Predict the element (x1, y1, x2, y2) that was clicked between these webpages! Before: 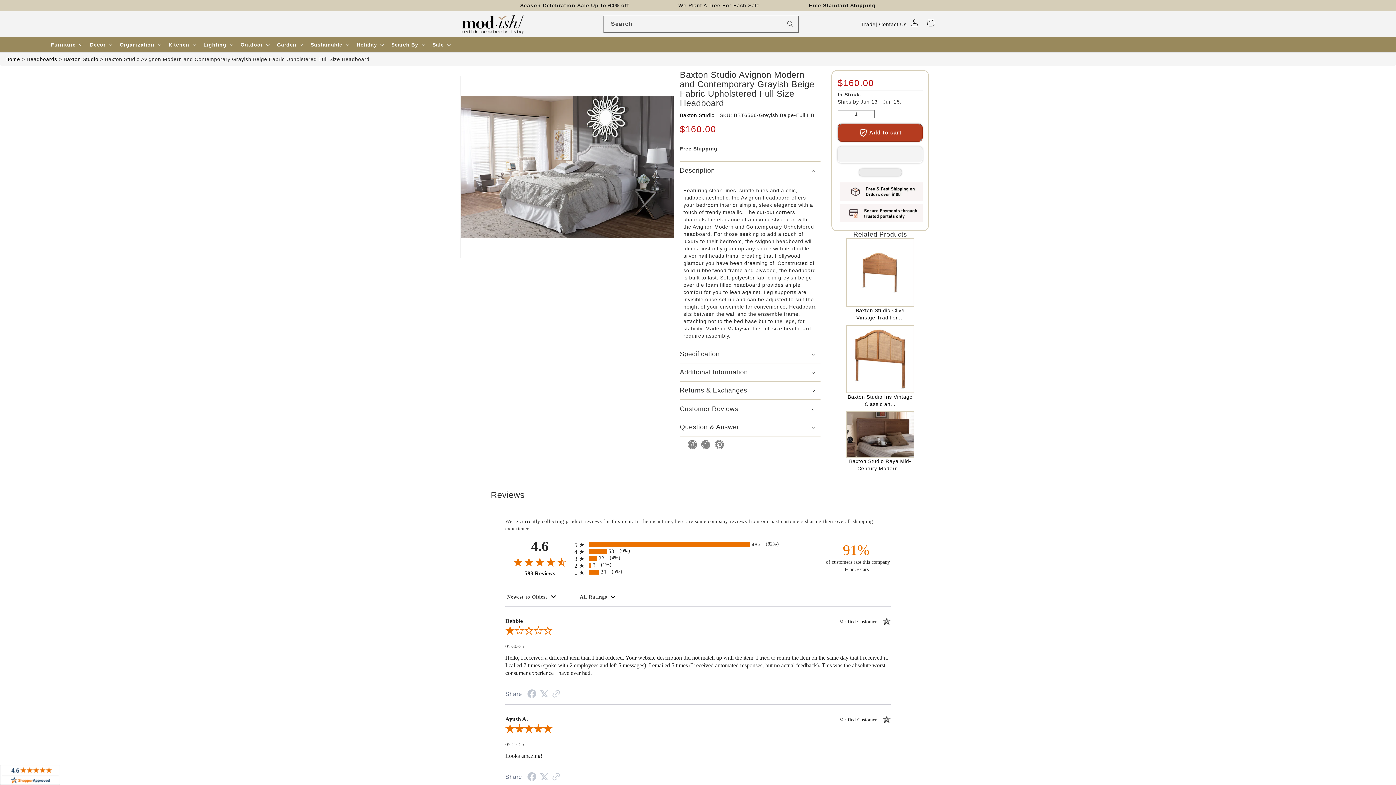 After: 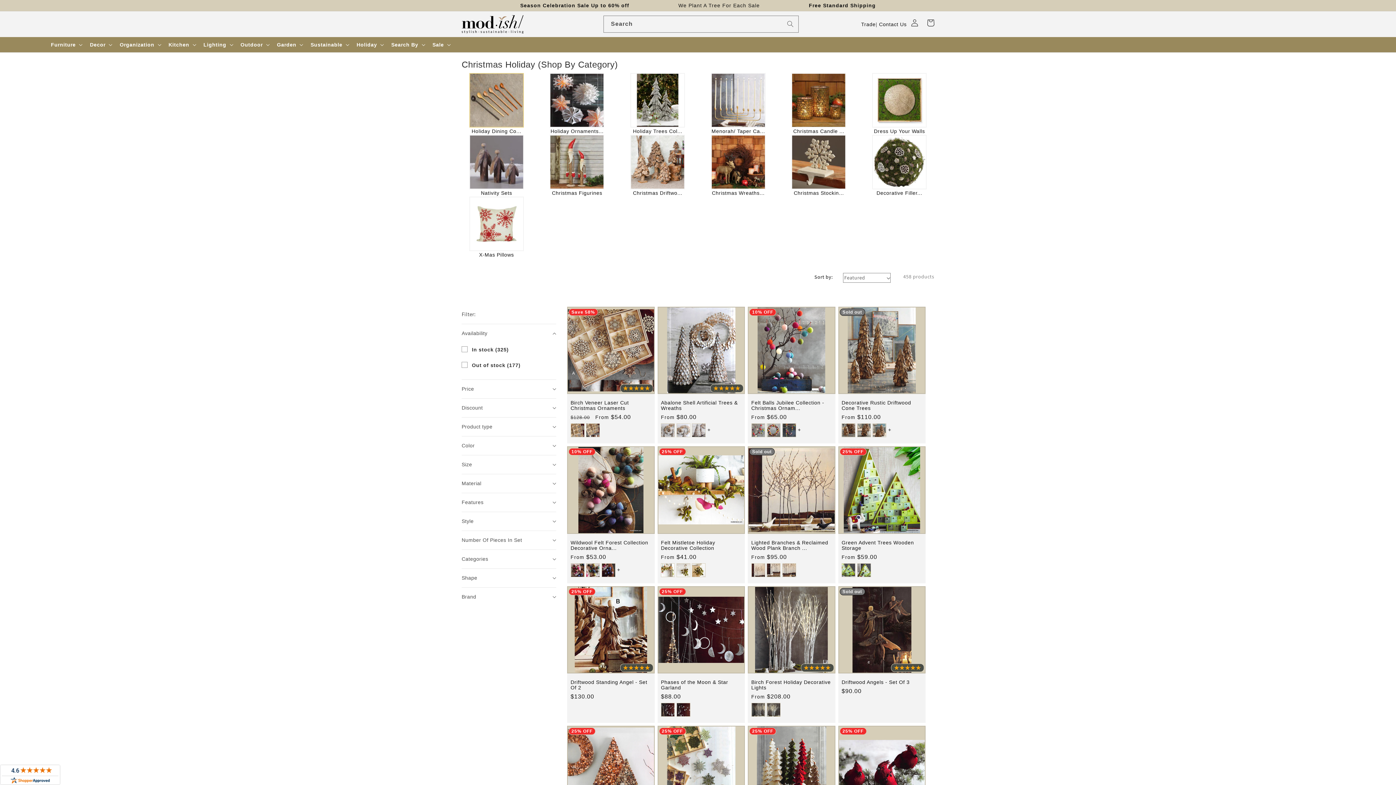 Action: label: Holiday bbox: (356, 41, 377, 48)